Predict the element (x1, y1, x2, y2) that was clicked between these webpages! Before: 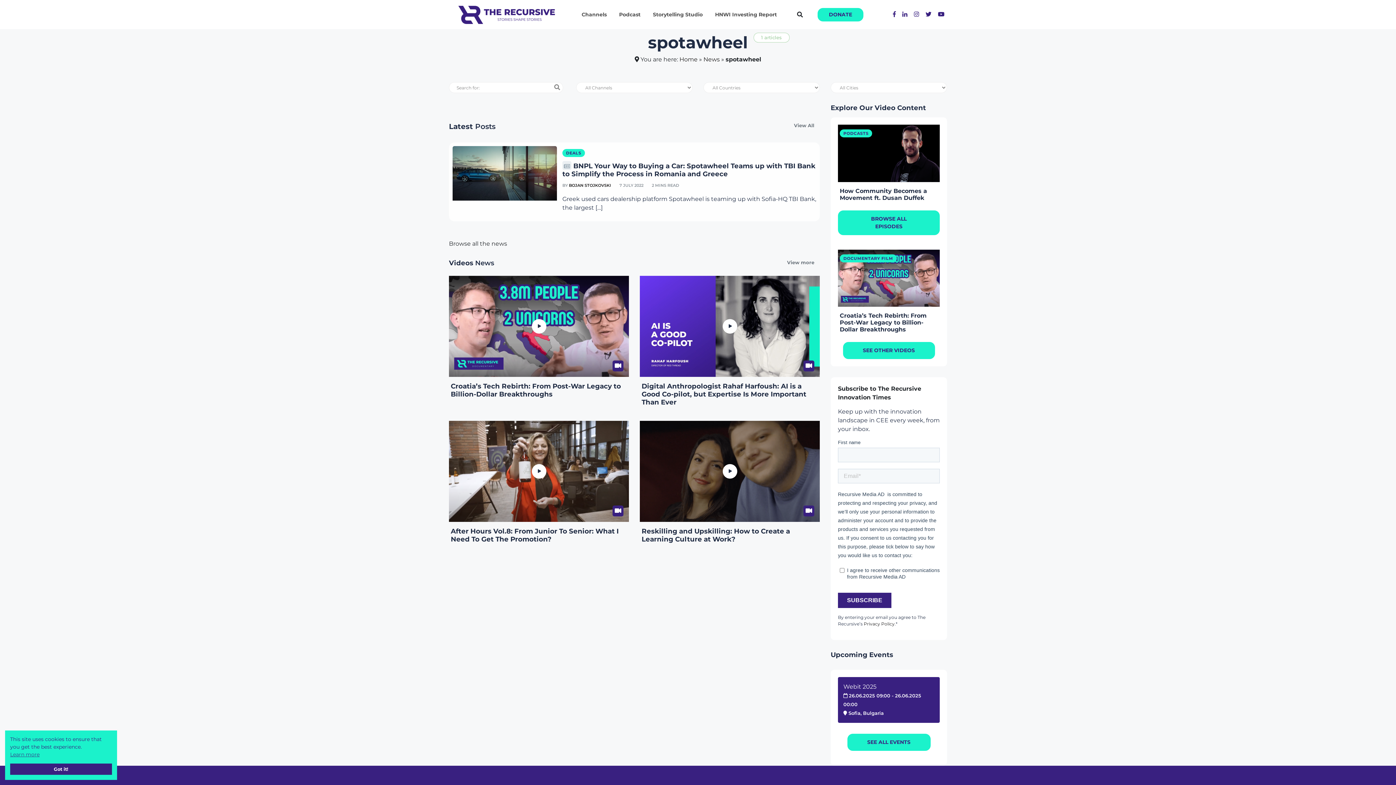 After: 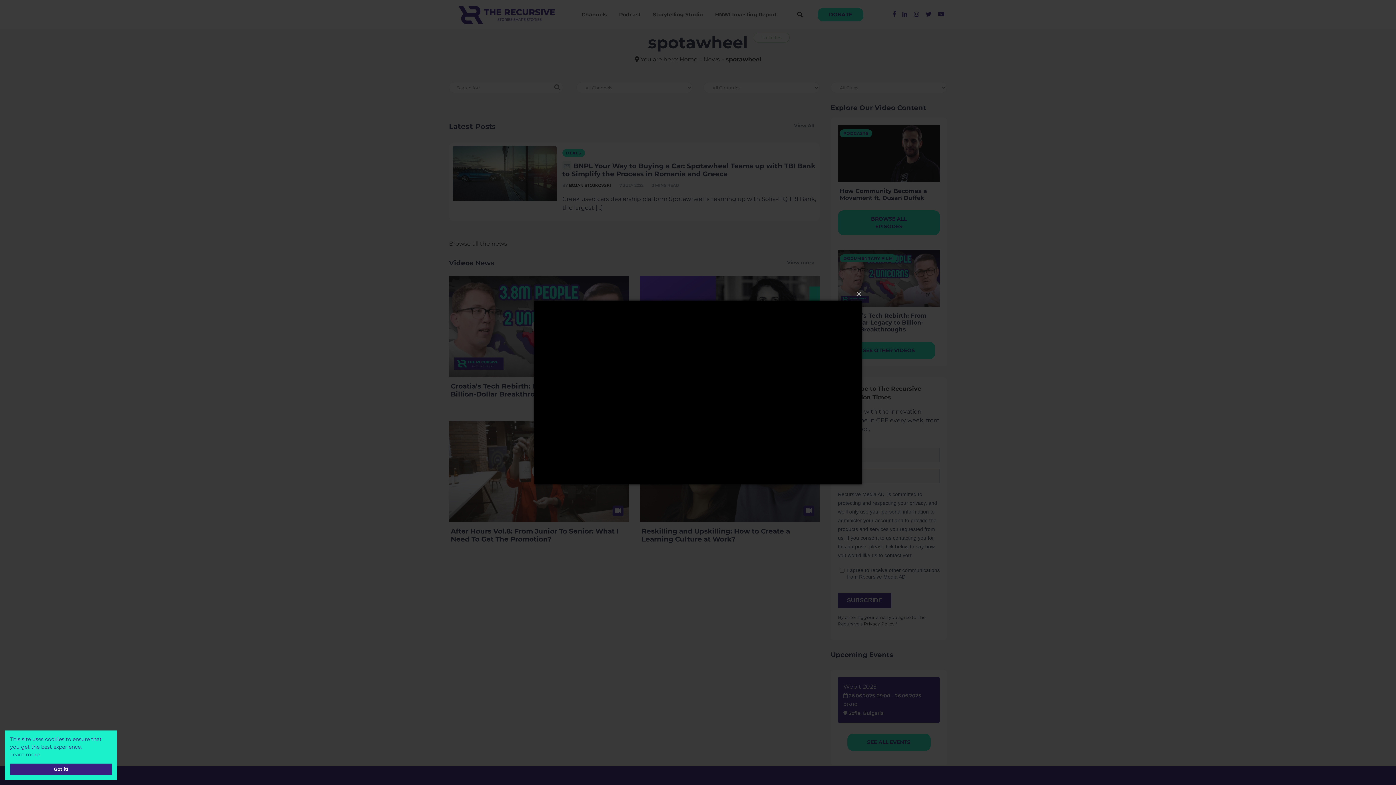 Action: bbox: (531, 319, 546, 333)